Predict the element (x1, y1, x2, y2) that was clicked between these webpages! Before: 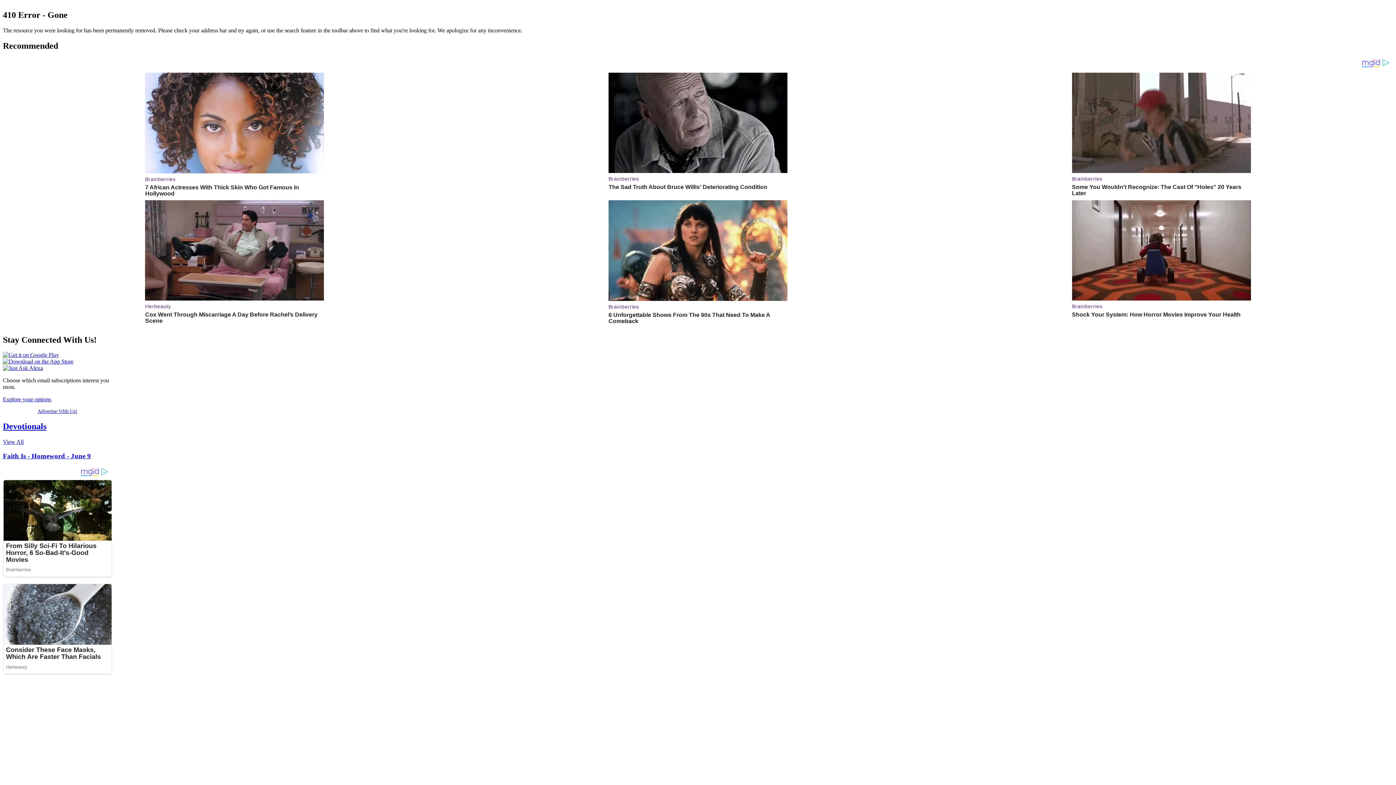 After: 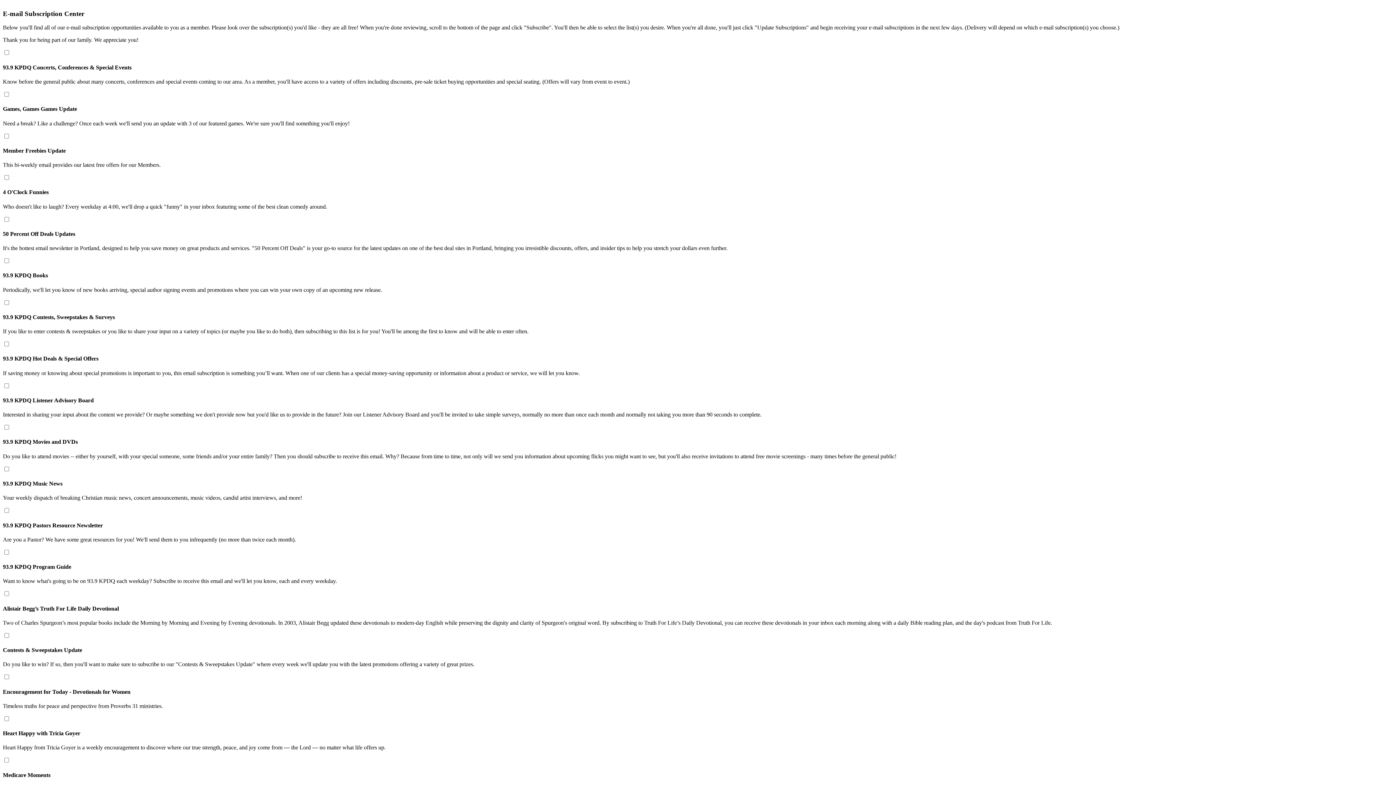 Action: label: Explore your options bbox: (2, 396, 51, 402)